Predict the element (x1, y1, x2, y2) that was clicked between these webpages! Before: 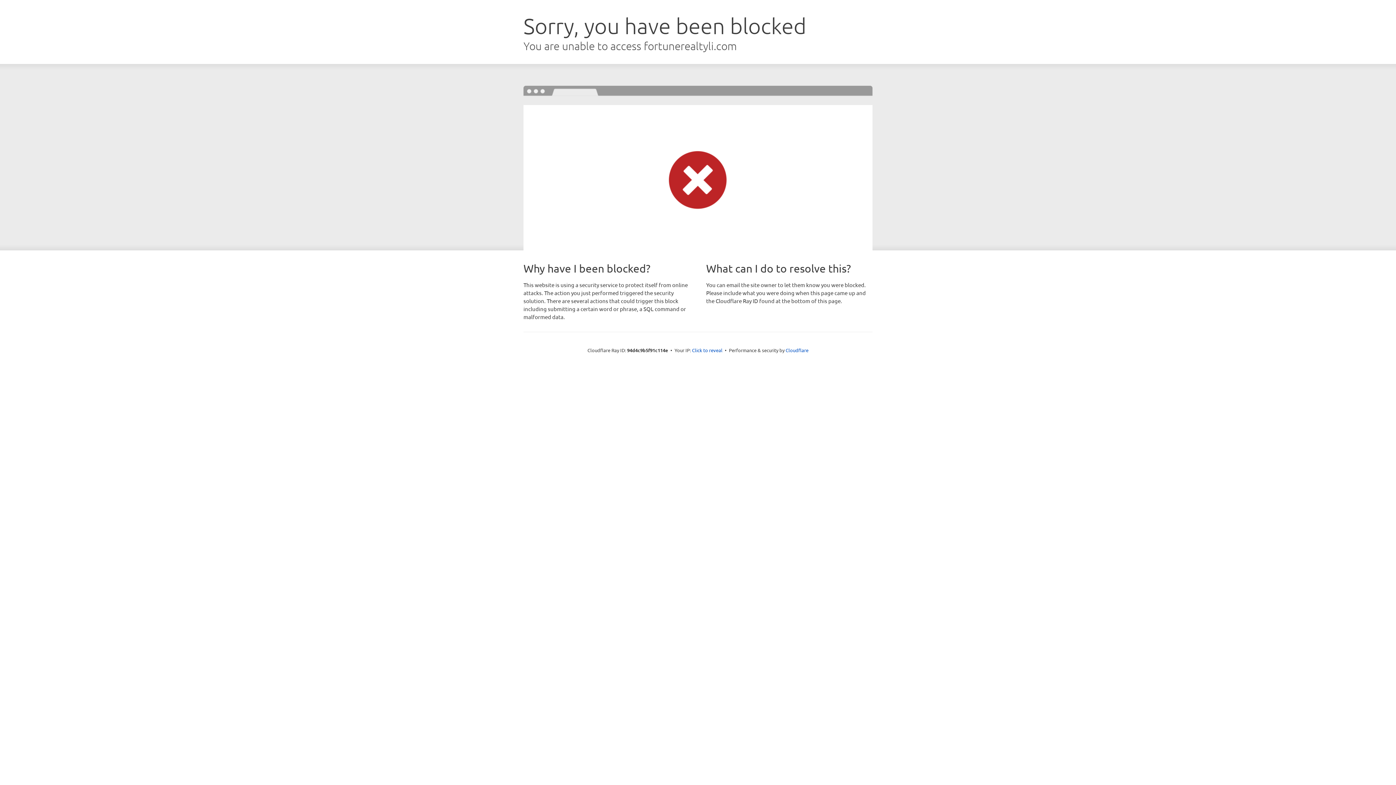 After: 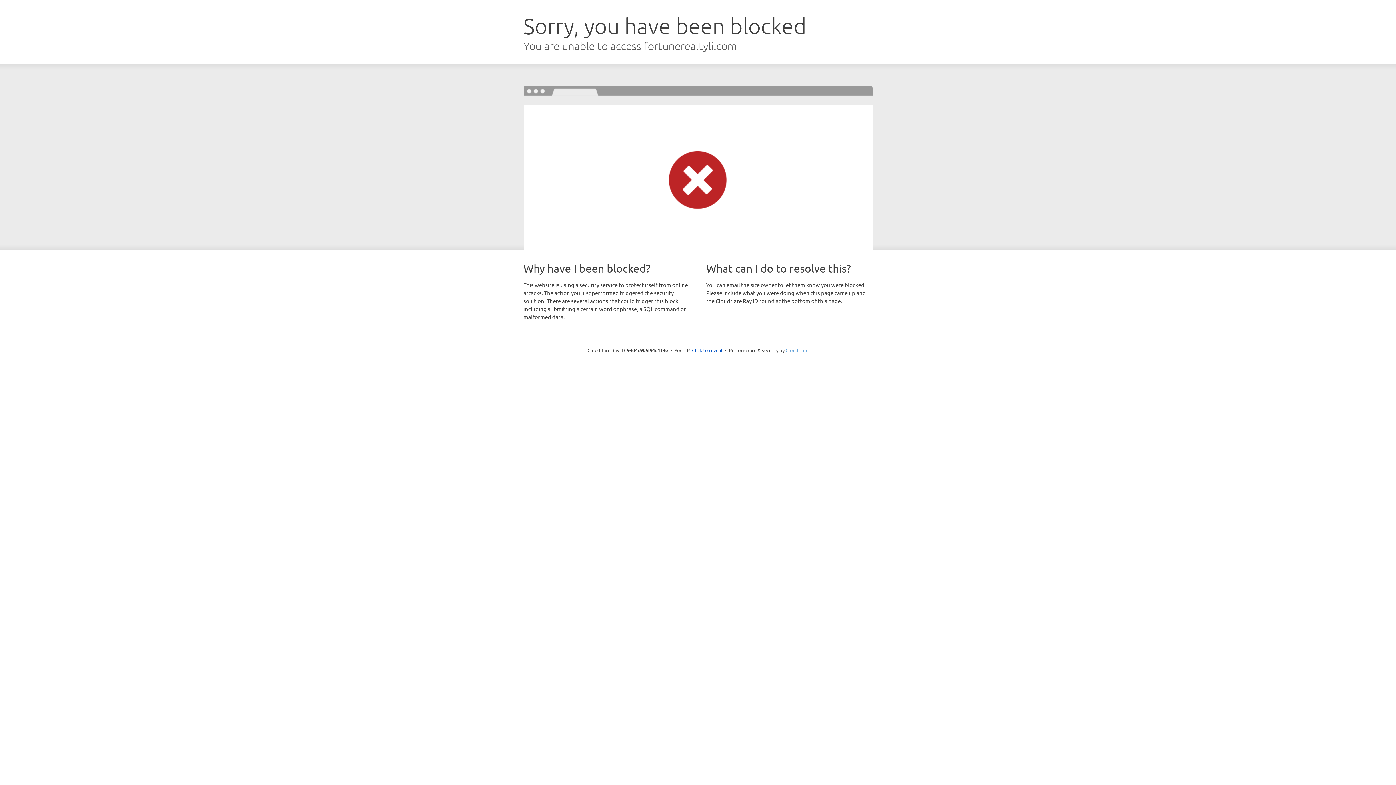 Action: bbox: (785, 347, 808, 353) label: Cloudflare